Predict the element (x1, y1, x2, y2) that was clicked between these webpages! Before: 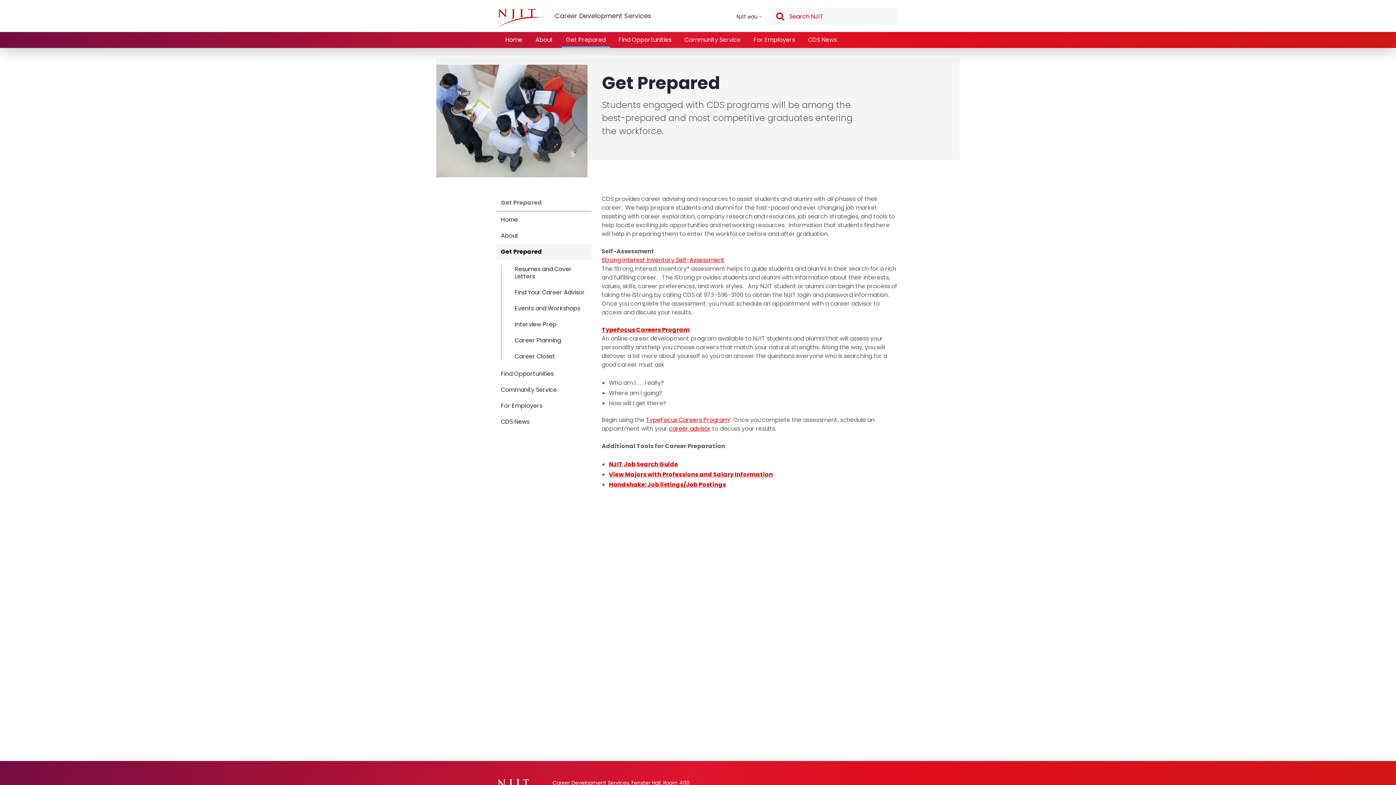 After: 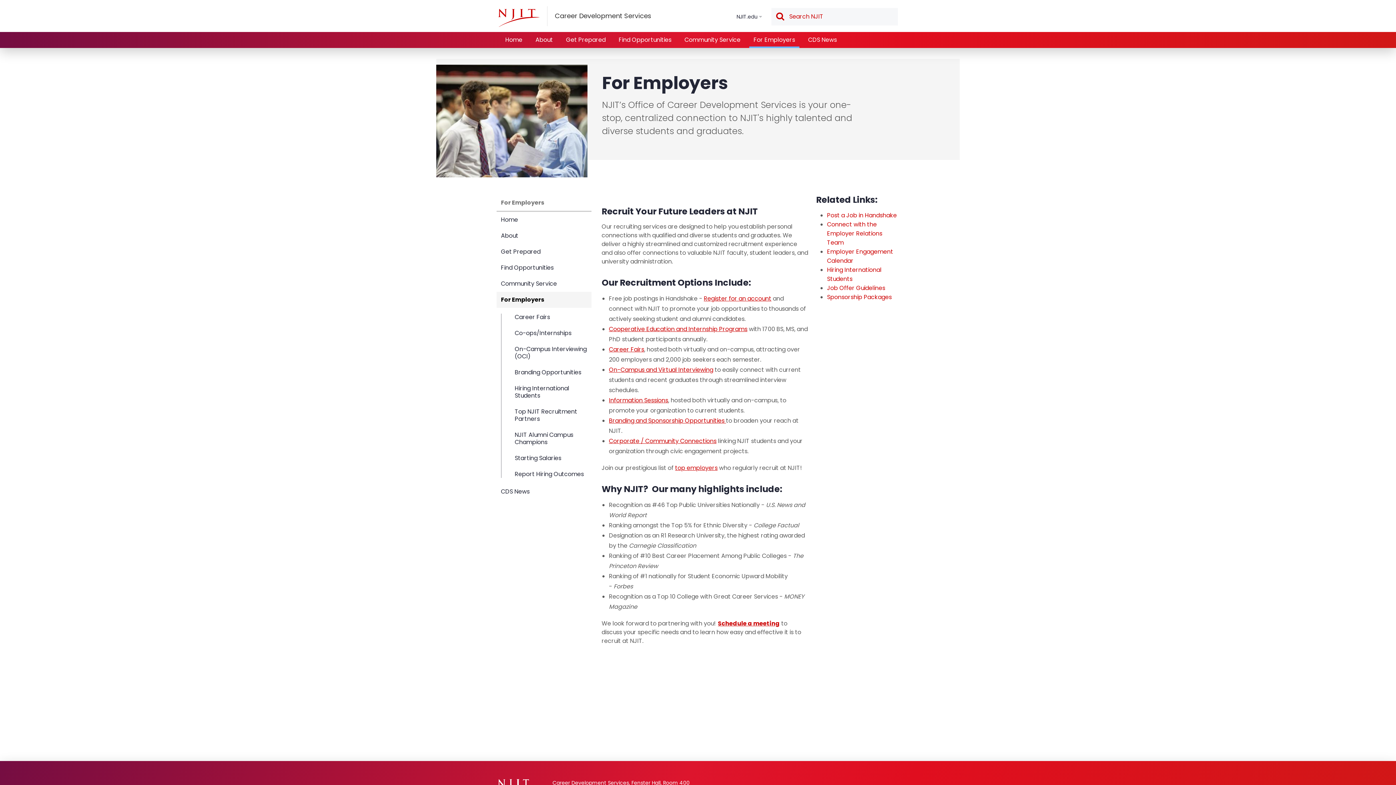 Action: bbox: (496, 398, 591, 414) label: For Employers